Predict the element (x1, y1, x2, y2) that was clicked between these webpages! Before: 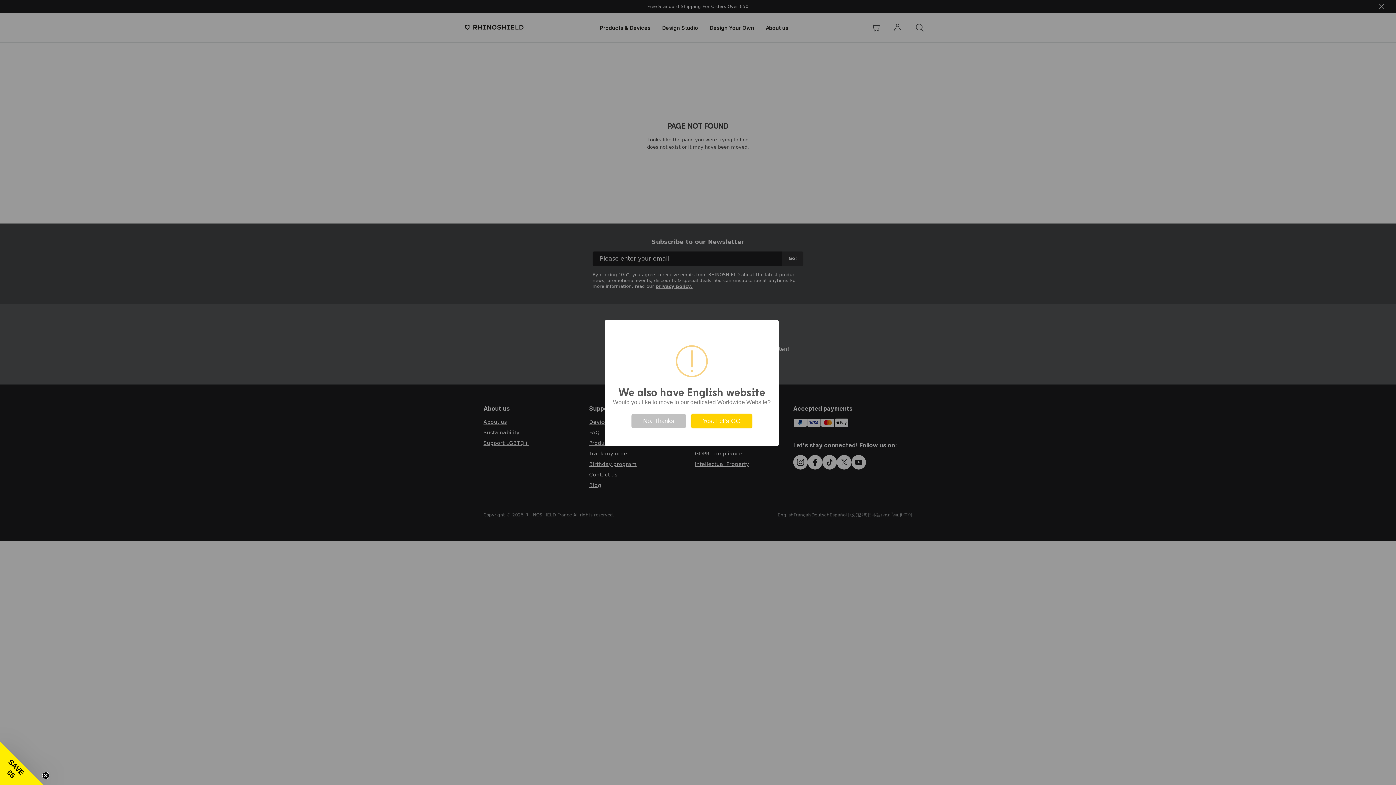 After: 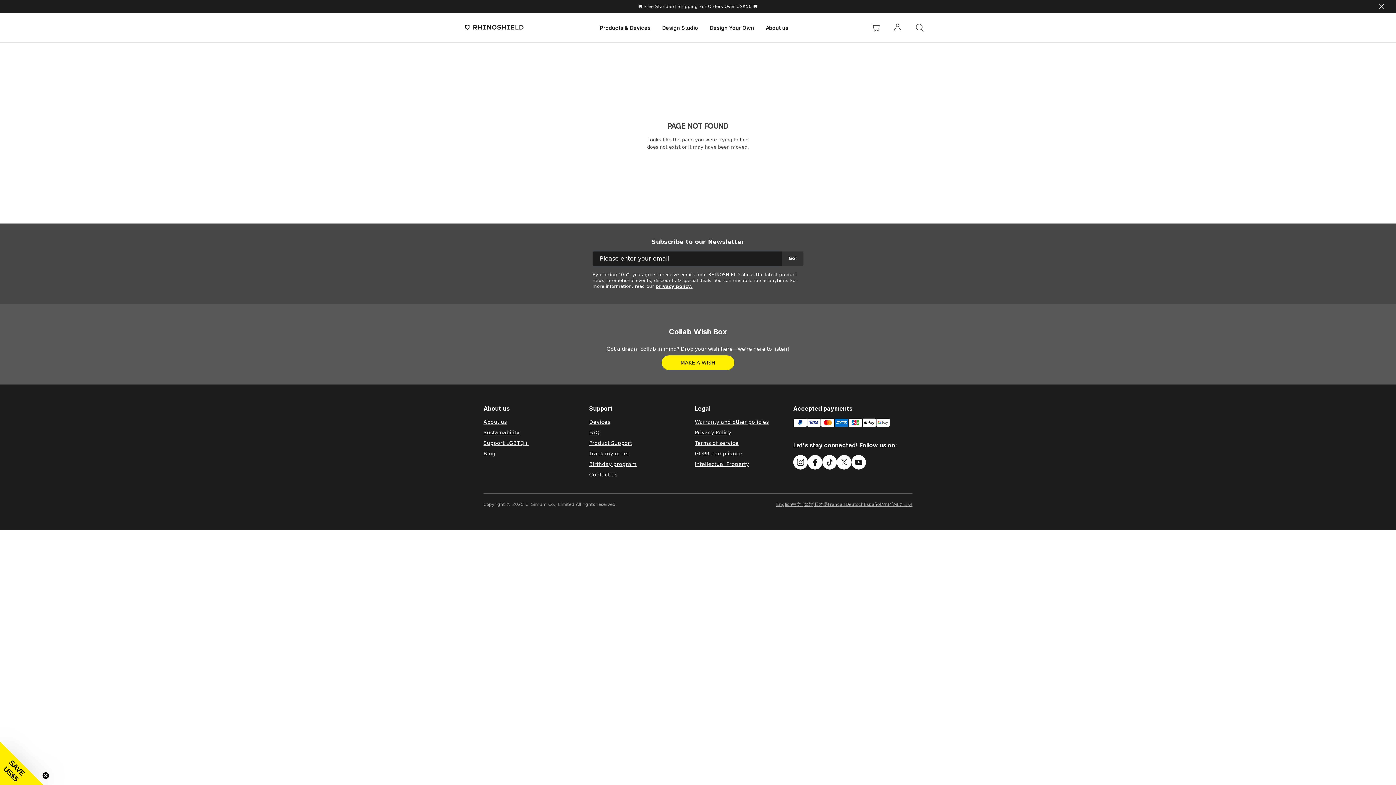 Action: label: Yes. Let’s GO bbox: (691, 414, 752, 428)